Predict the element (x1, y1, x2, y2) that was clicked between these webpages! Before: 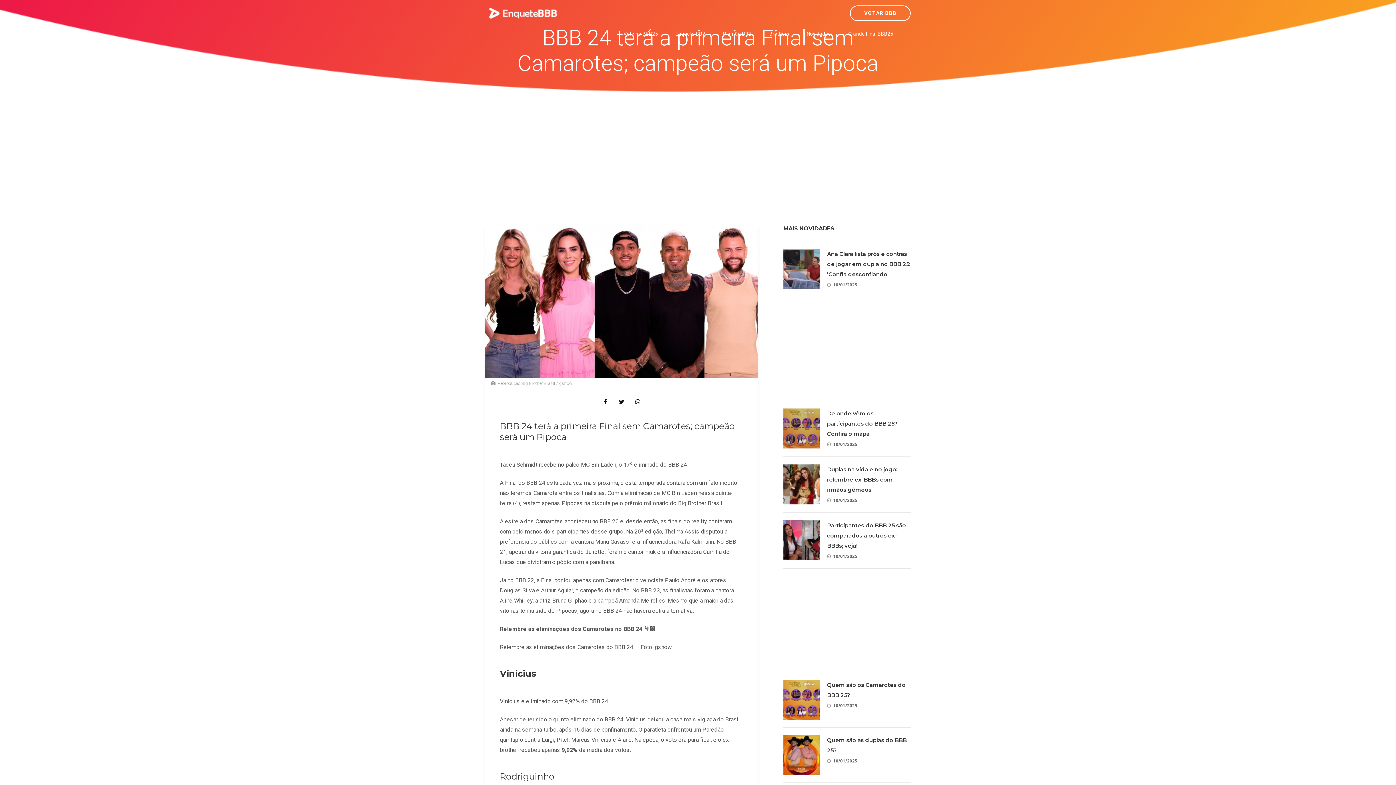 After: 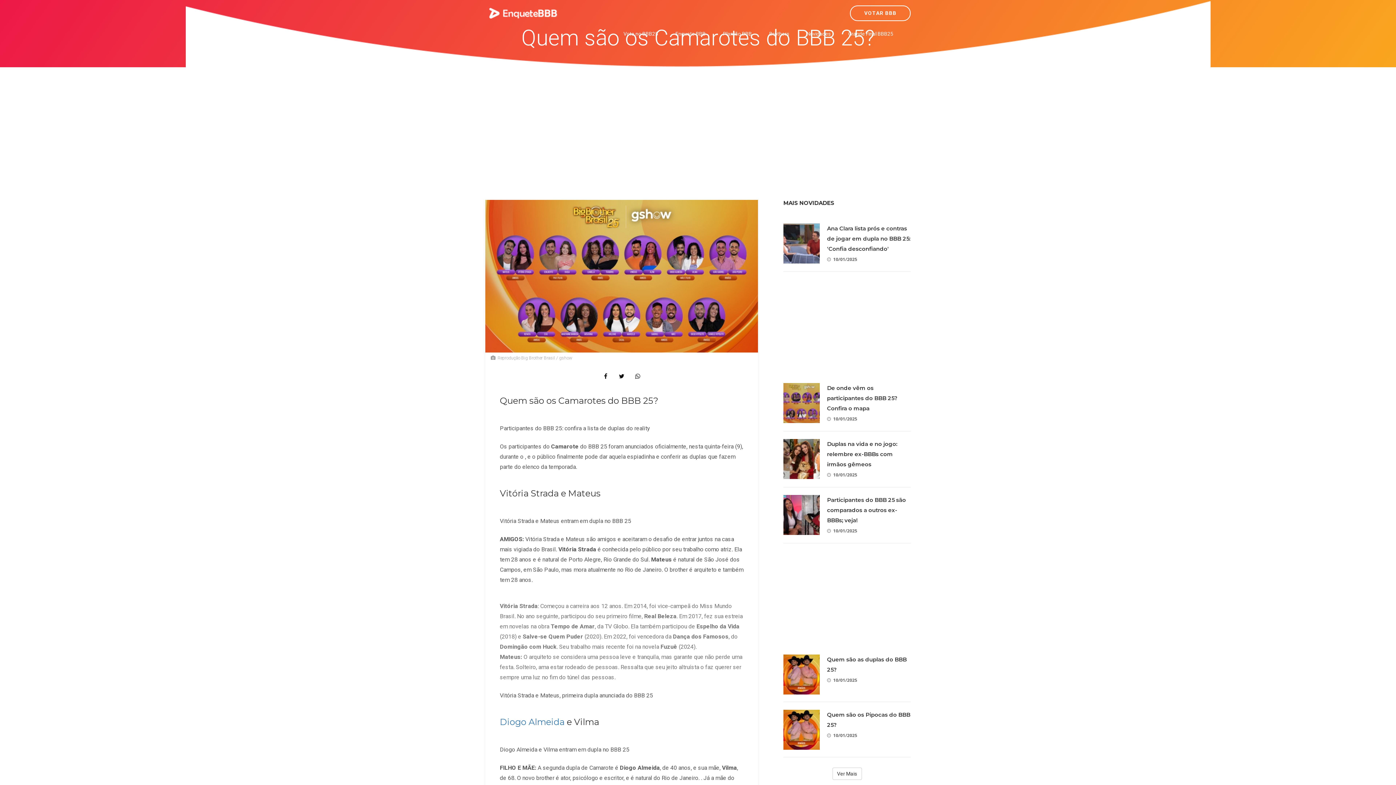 Action: bbox: (783, 680, 820, 720)